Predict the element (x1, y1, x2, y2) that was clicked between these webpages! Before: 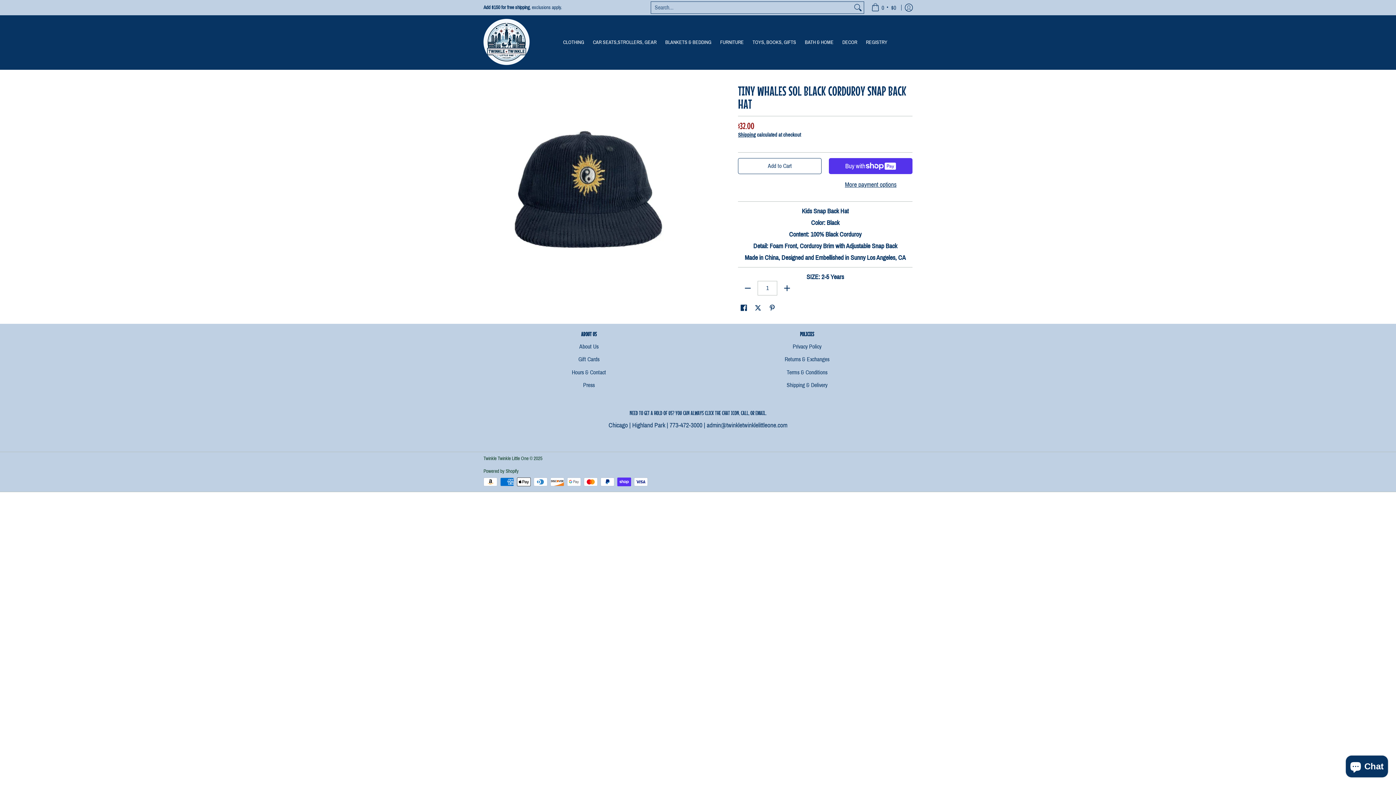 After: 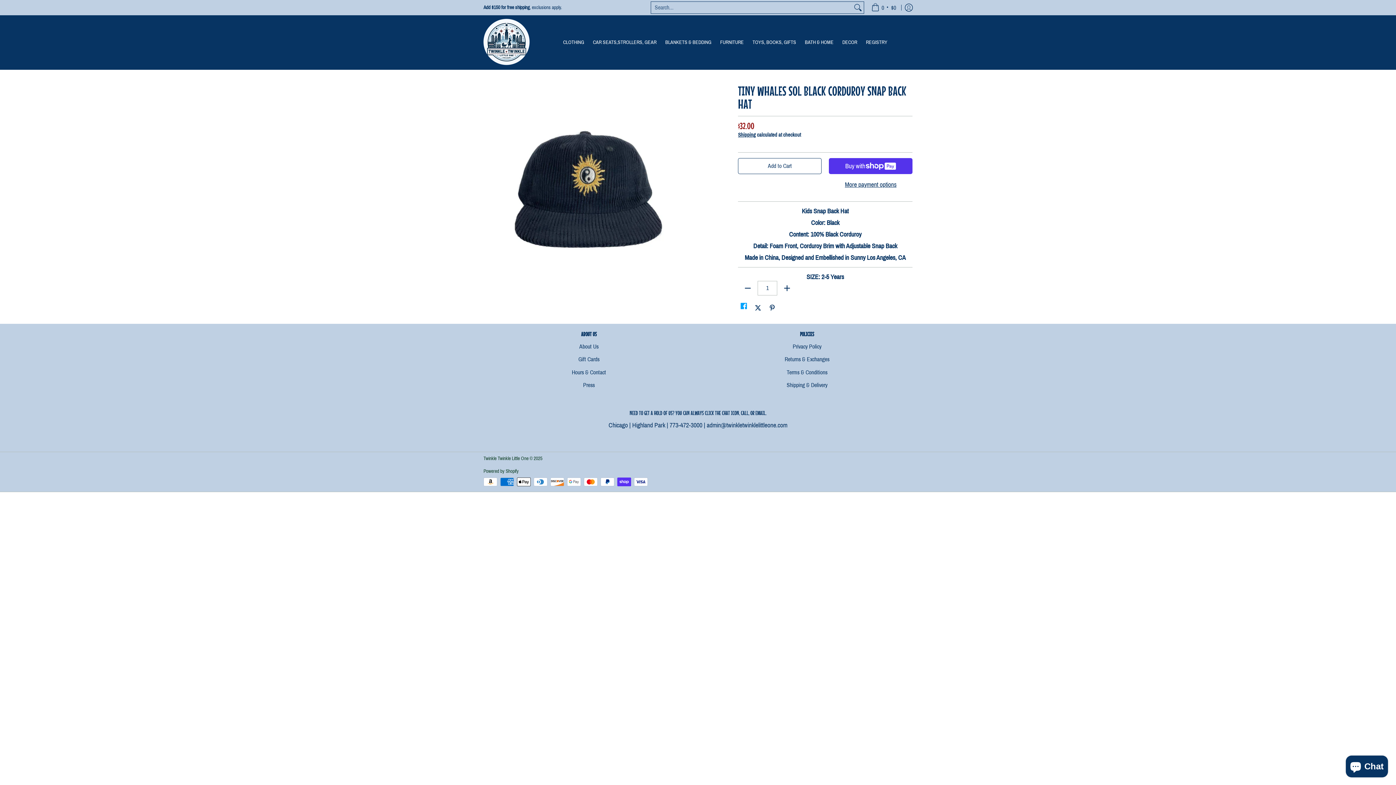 Action: label: Share on Facebook bbox: (738, 302, 749, 314)